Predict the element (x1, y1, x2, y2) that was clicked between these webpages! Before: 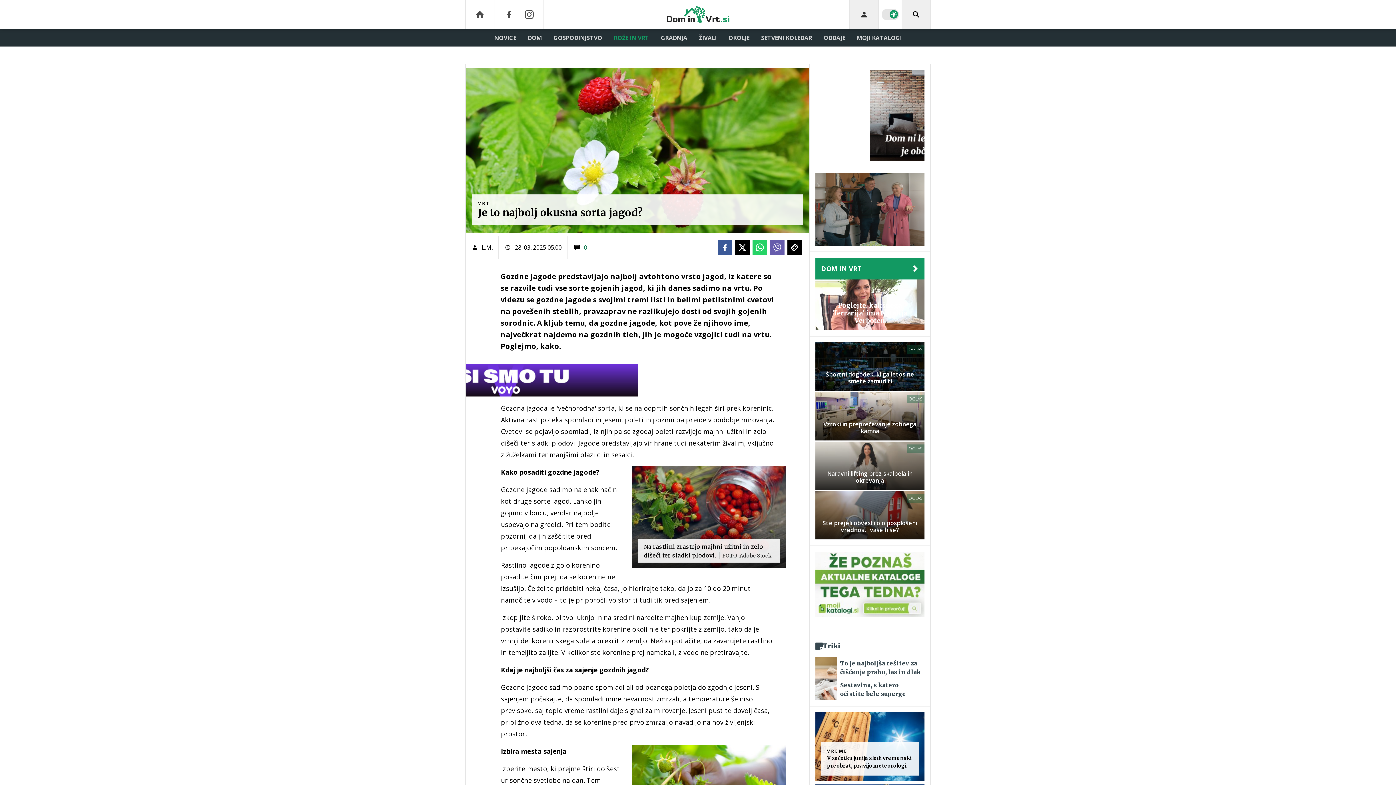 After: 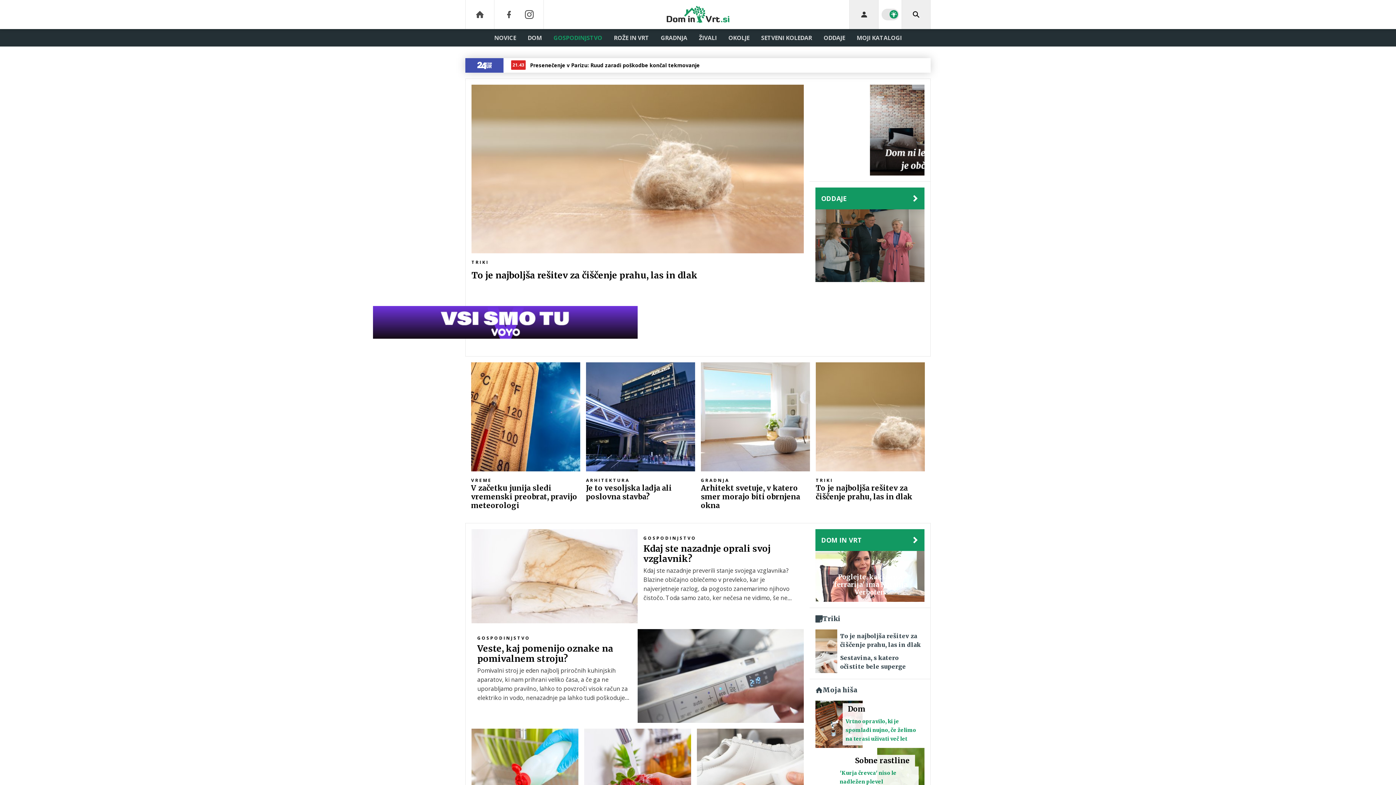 Action: bbox: (547, 29, 608, 46) label: GOSPODINJSTVO